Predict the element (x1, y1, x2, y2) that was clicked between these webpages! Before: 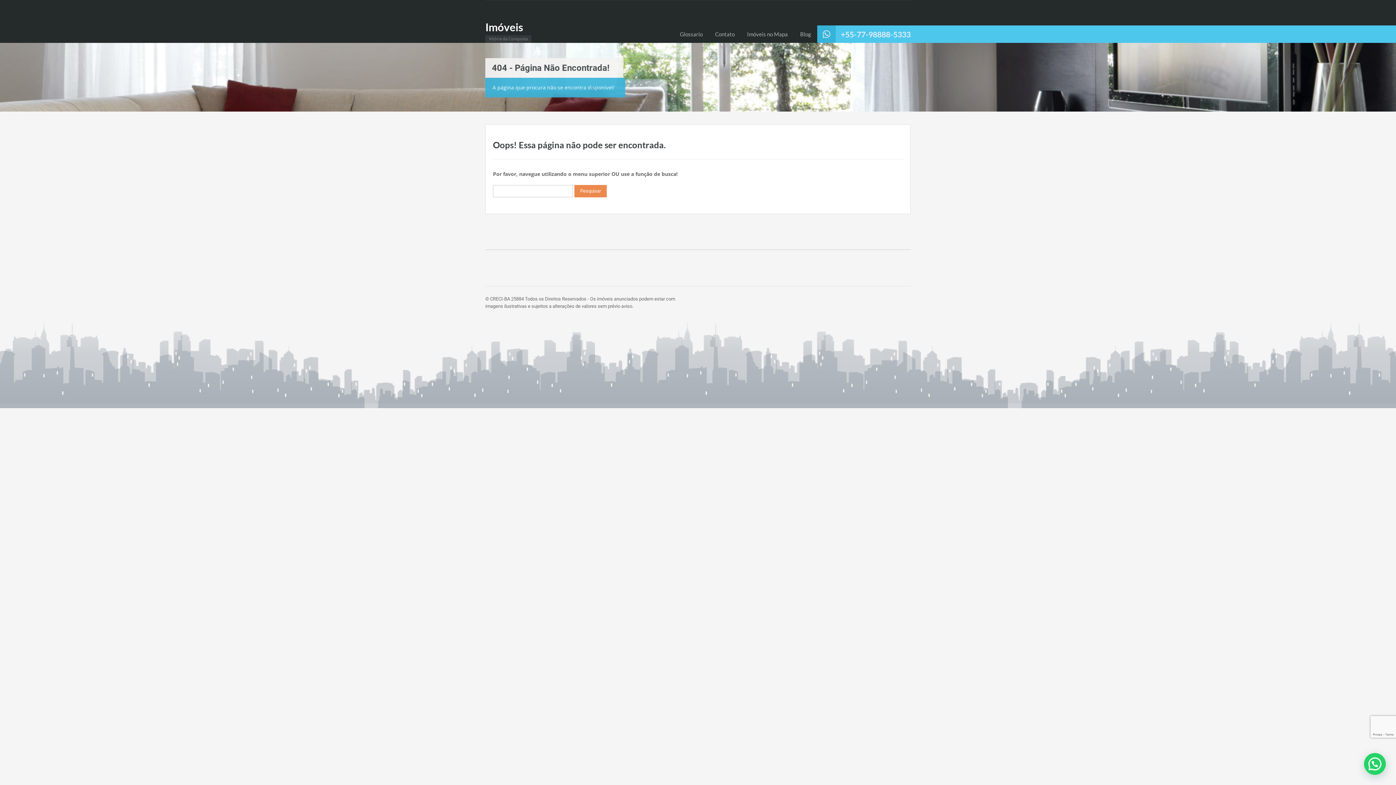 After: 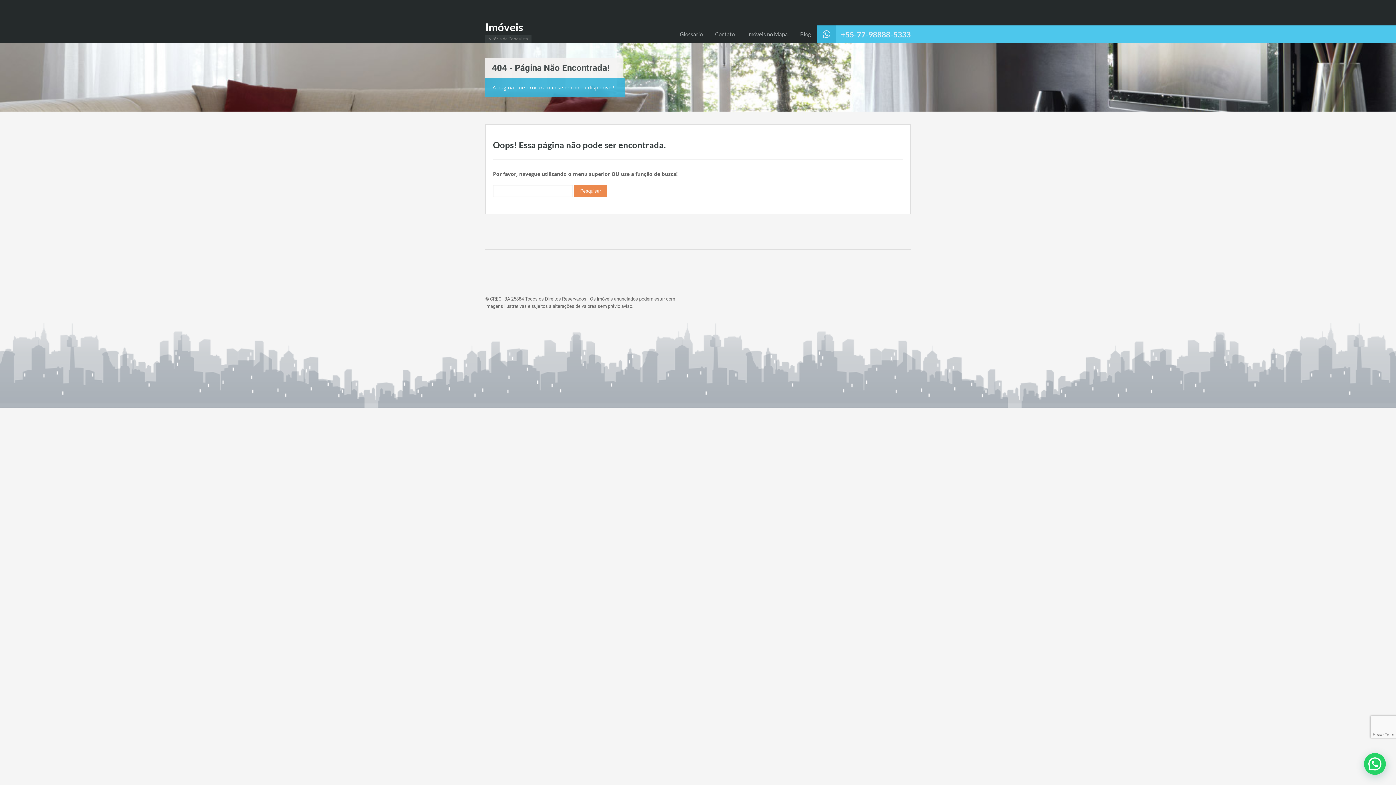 Action: label: +55-77-98888-5333 bbox: (841, 26, 910, 42)